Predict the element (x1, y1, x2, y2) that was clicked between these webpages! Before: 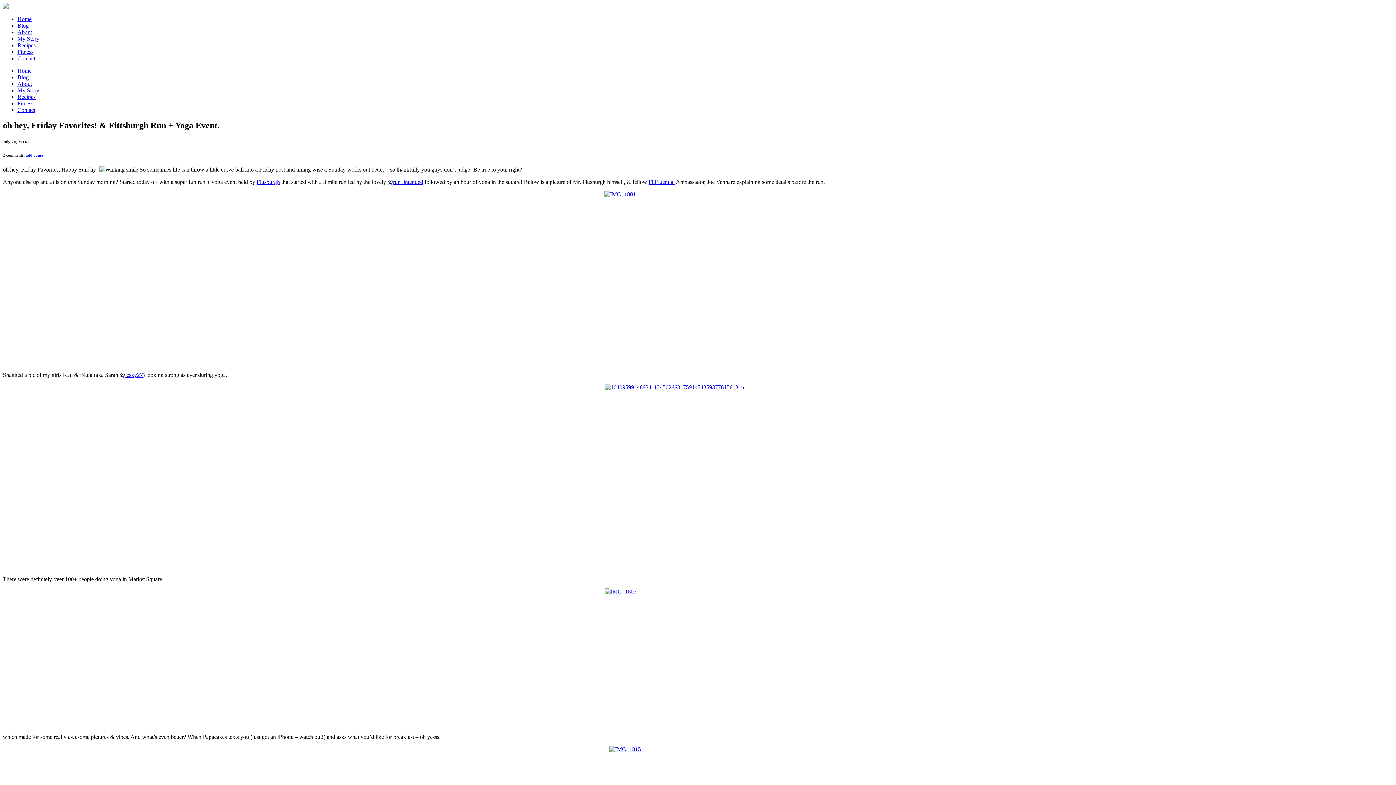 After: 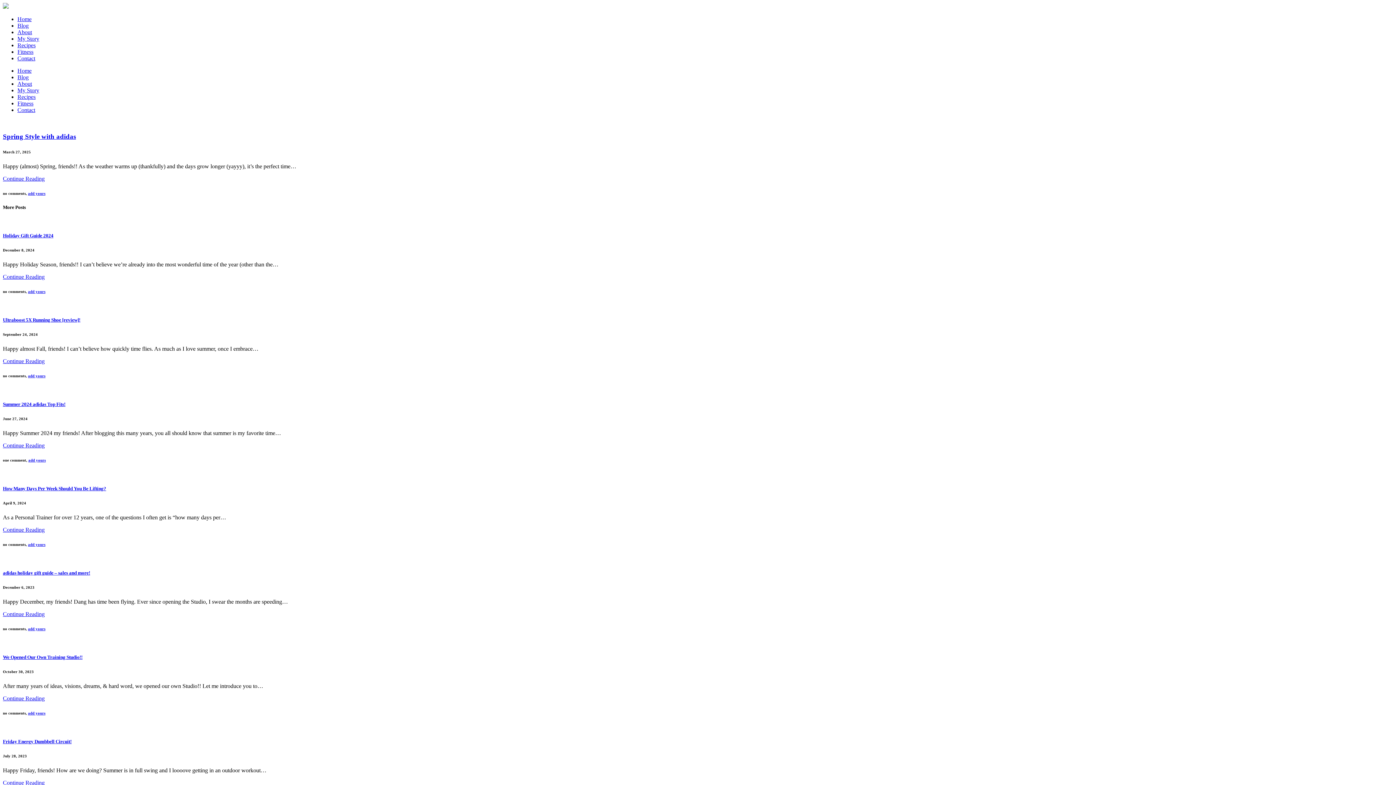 Action: bbox: (17, 16, 31, 22) label: Home